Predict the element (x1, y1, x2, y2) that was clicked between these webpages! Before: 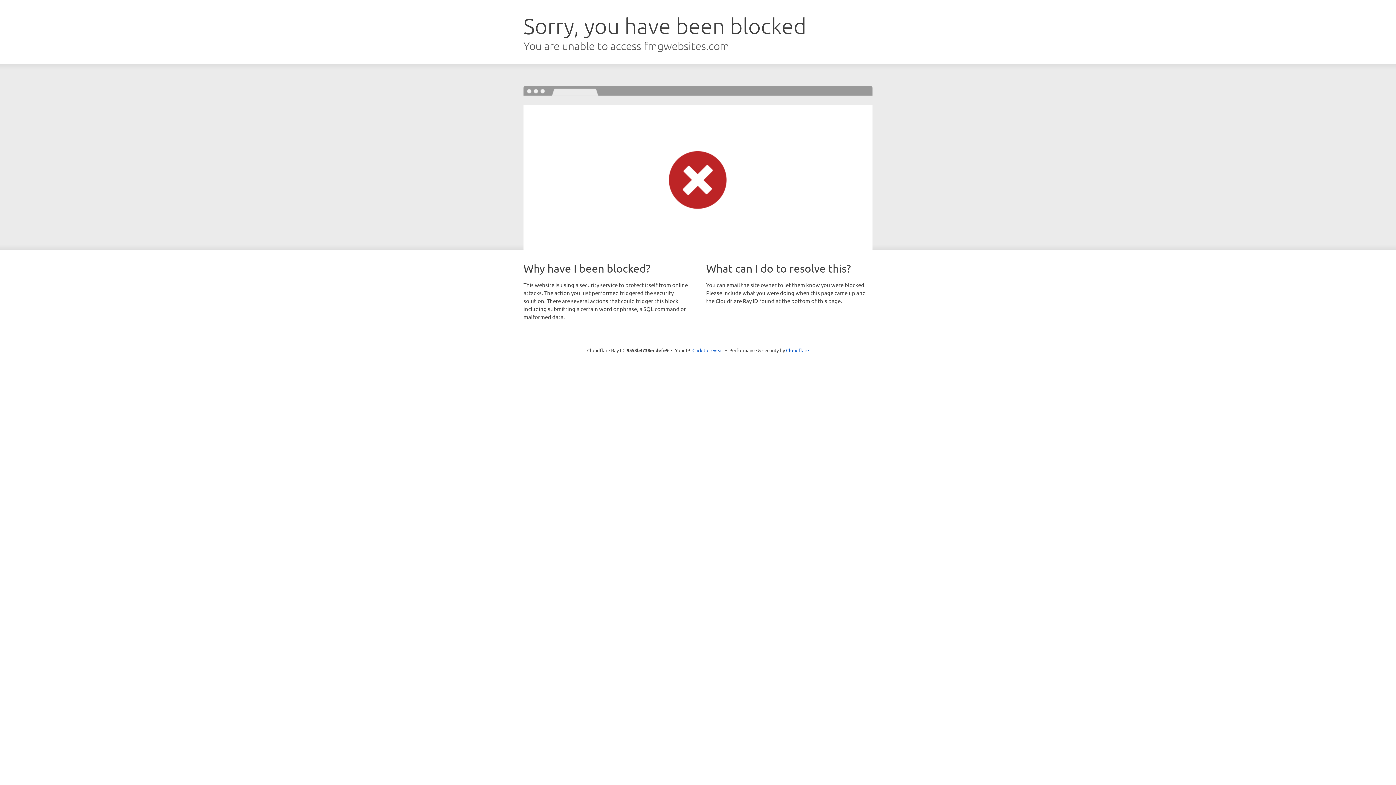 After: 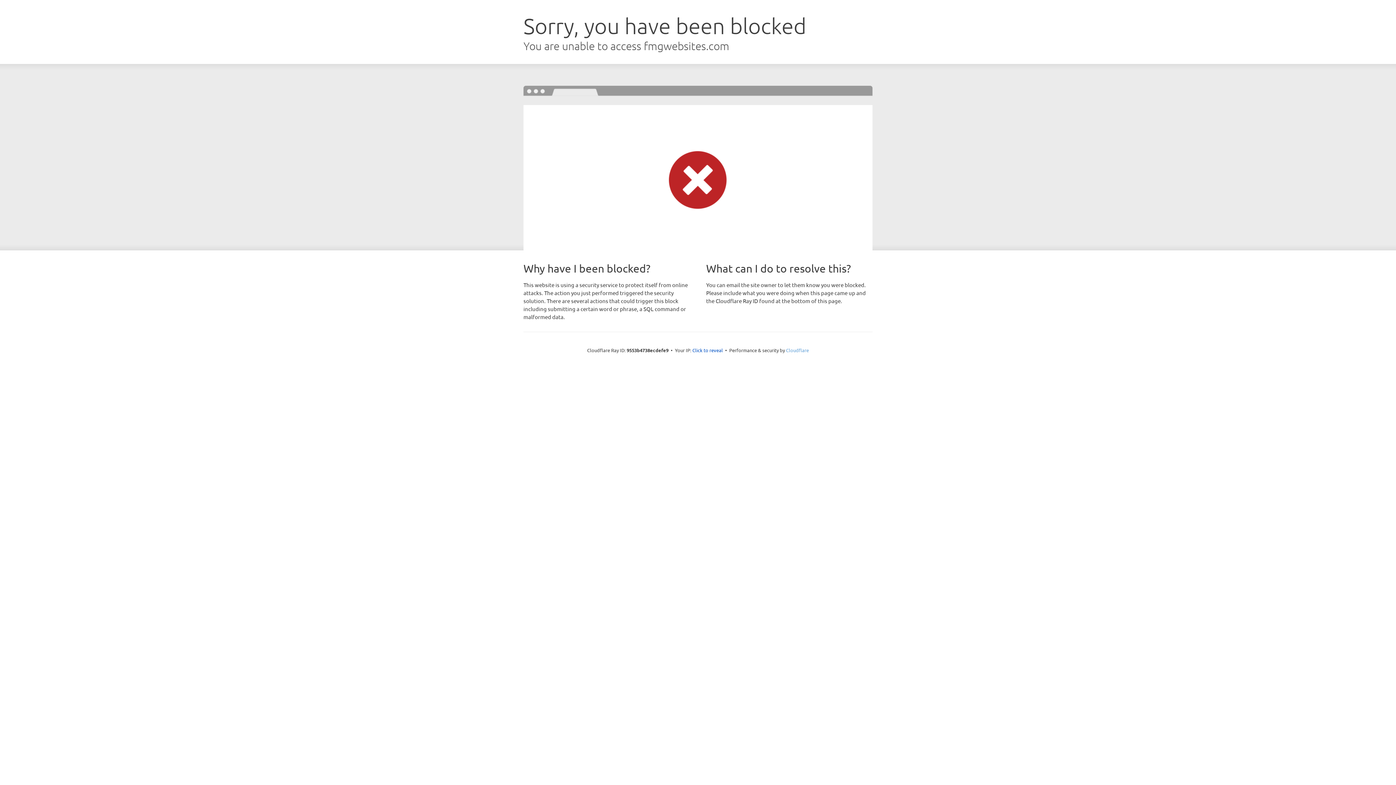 Action: label: Cloudflare bbox: (786, 347, 809, 353)